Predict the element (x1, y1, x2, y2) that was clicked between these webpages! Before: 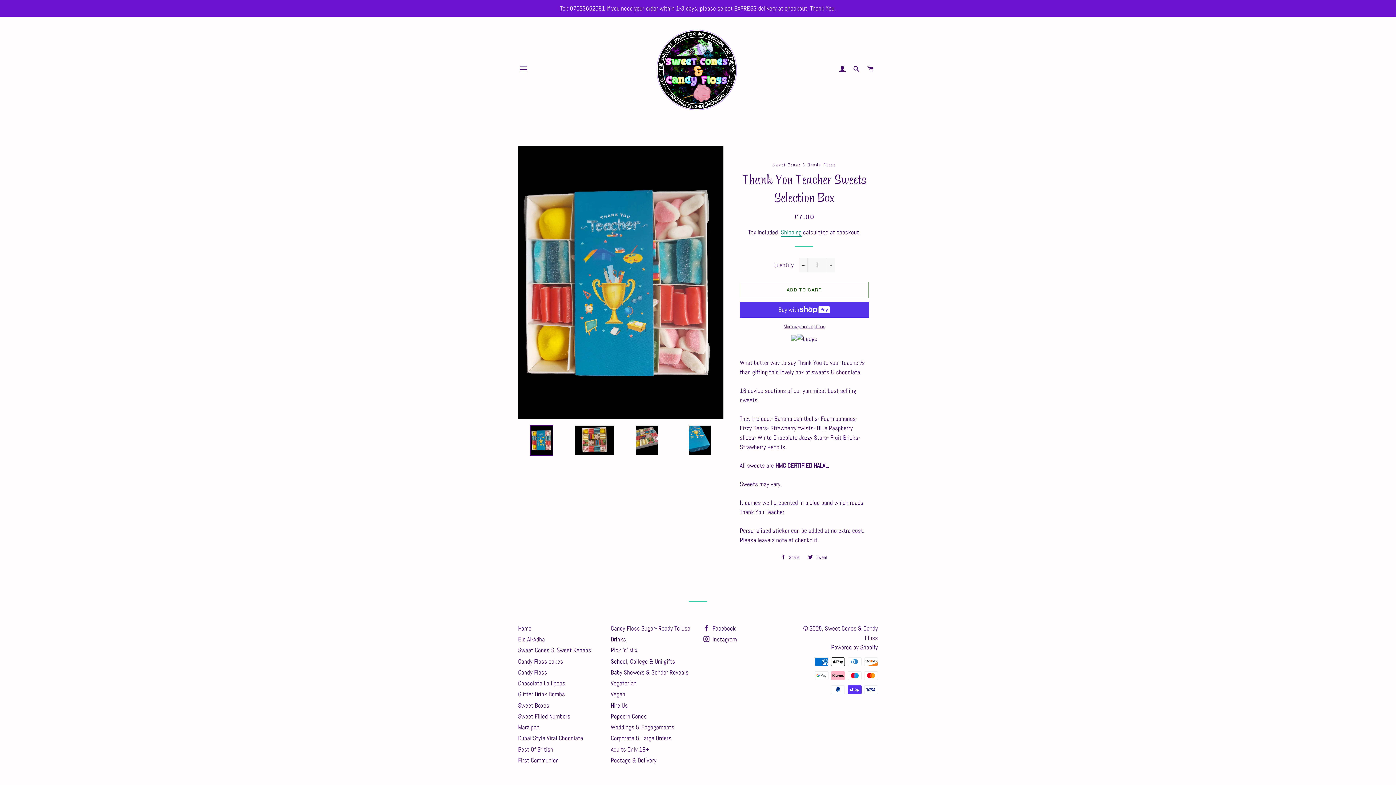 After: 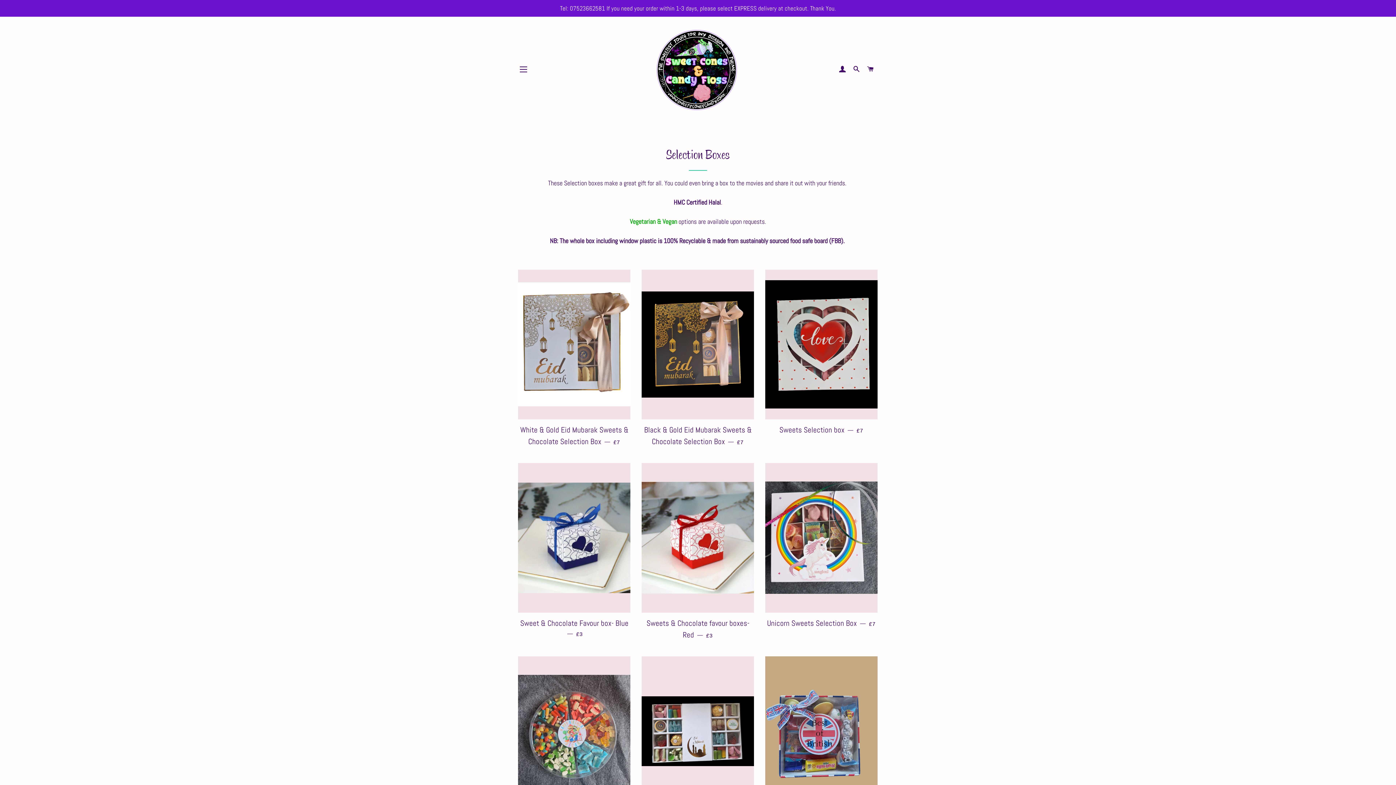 Action: bbox: (518, 701, 549, 709) label: Sweet Boxes